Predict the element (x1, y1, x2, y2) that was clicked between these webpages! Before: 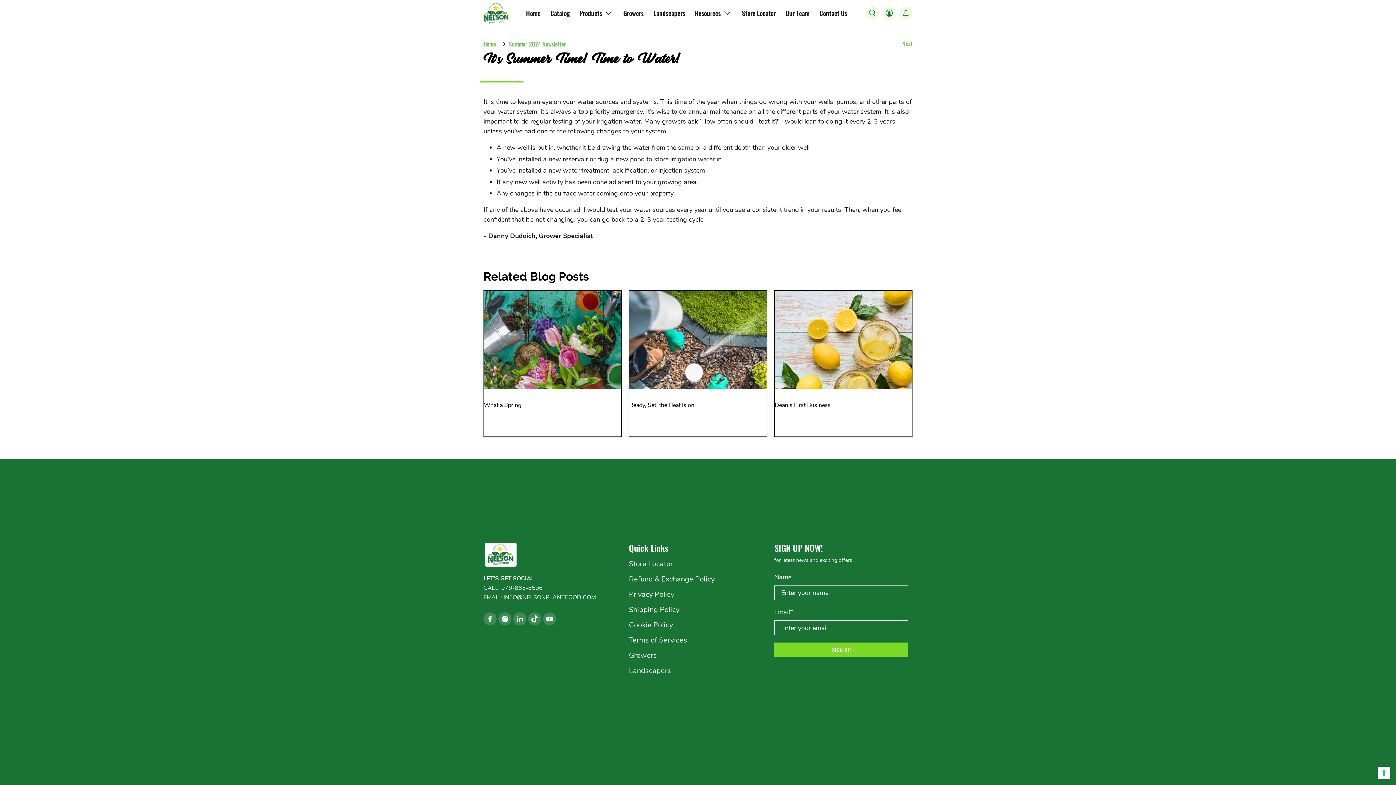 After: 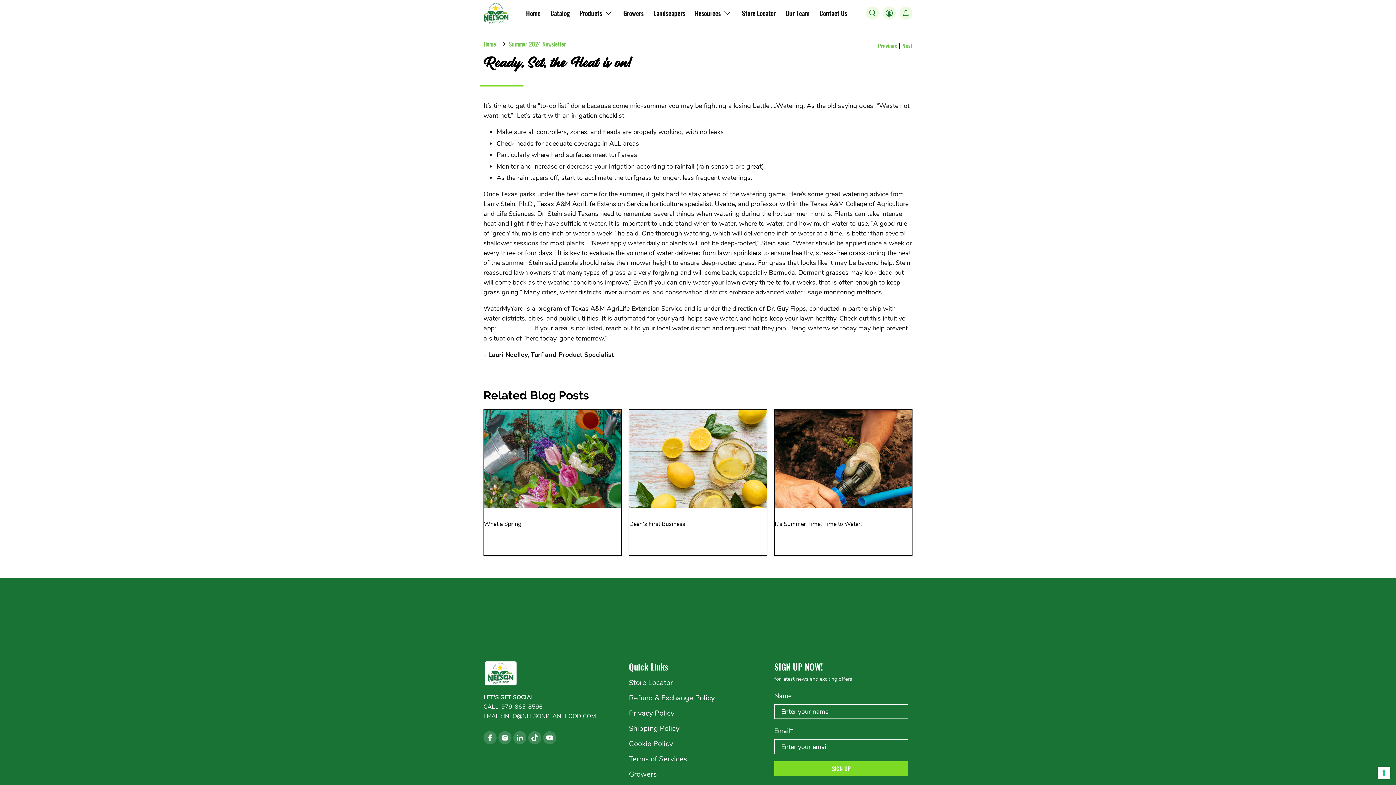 Action: bbox: (629, 290, 766, 389)